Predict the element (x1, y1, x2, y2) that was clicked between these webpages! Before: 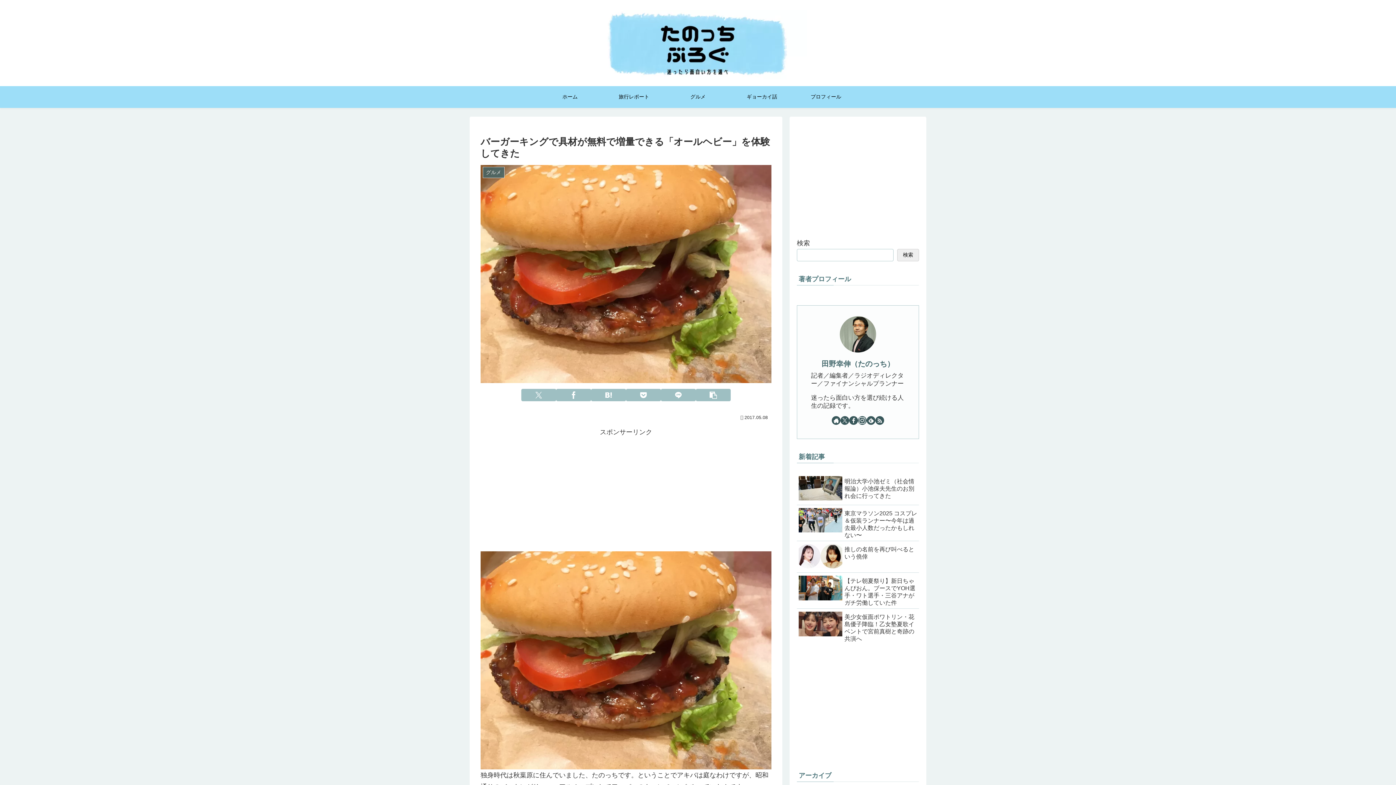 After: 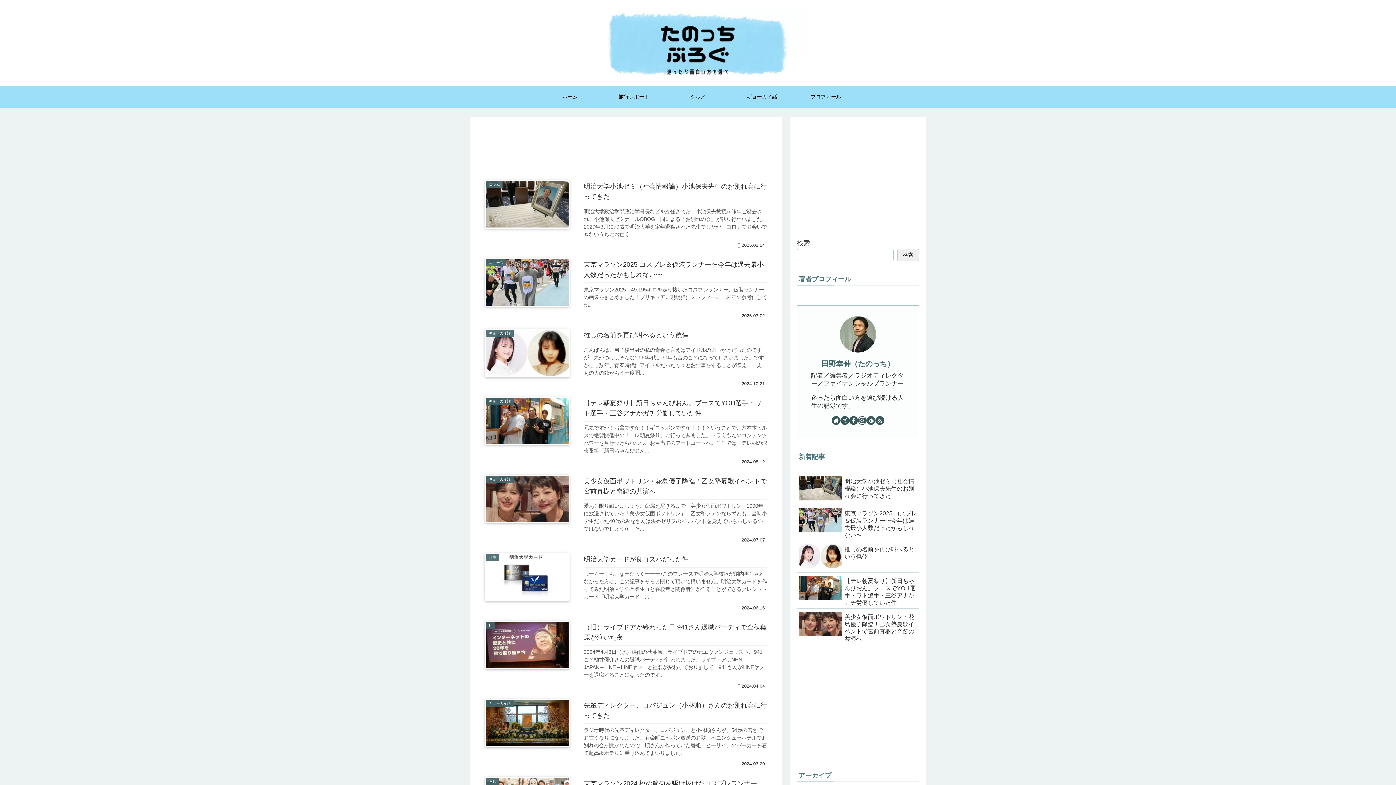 Action: bbox: (582, 9, 813, 82)